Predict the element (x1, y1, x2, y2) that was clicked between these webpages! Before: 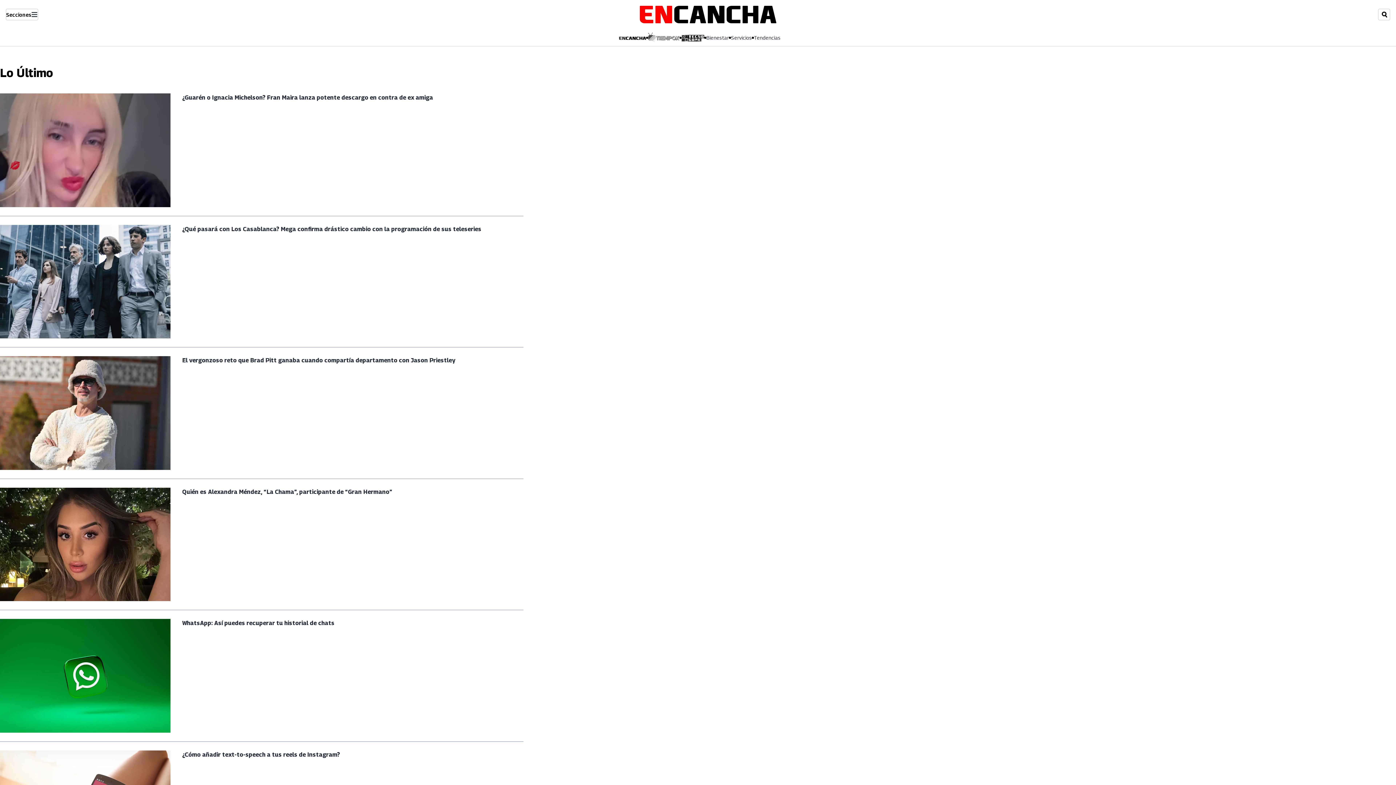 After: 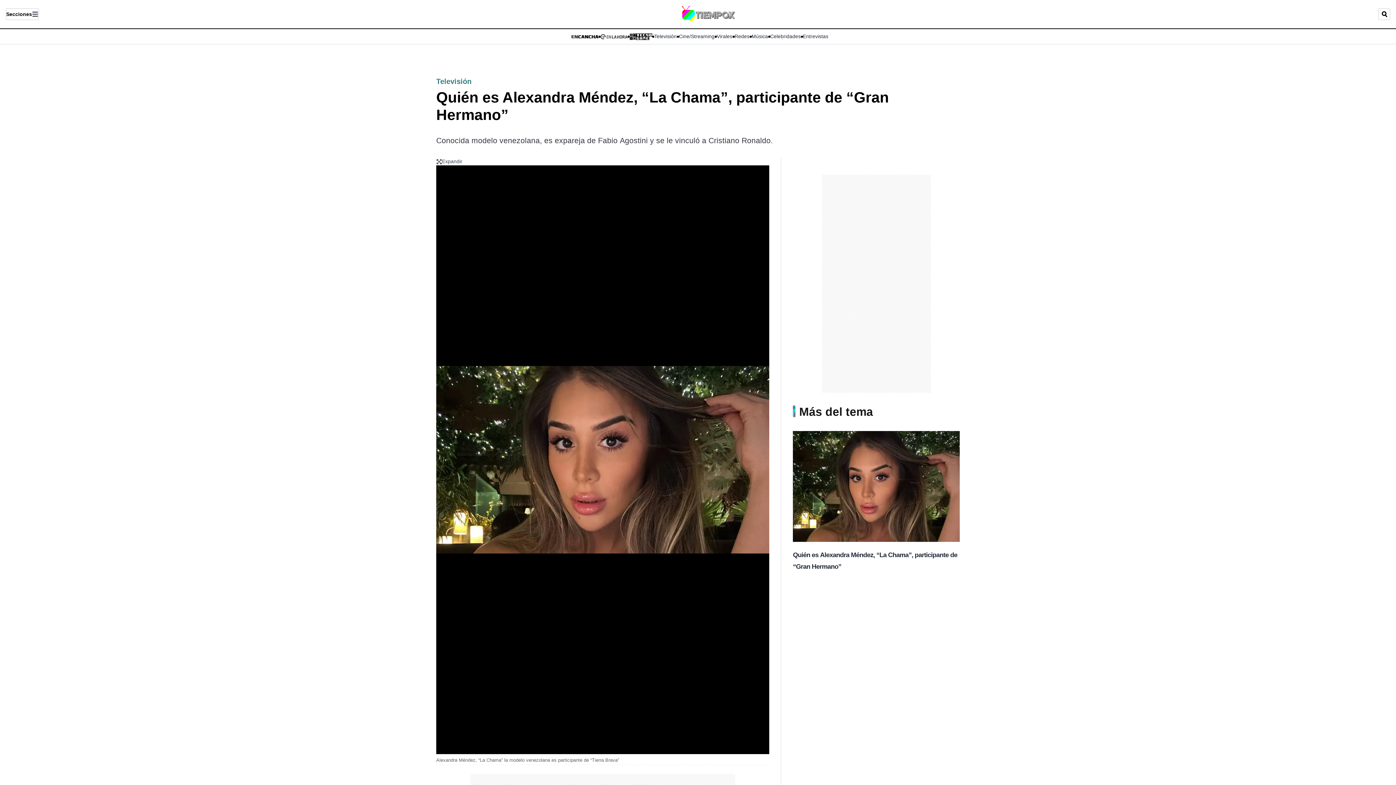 Action: bbox: (182, 488, 392, 495) label: Quién es Alexandra Méndez, “La Chama”, participante de “Gran Hermano”